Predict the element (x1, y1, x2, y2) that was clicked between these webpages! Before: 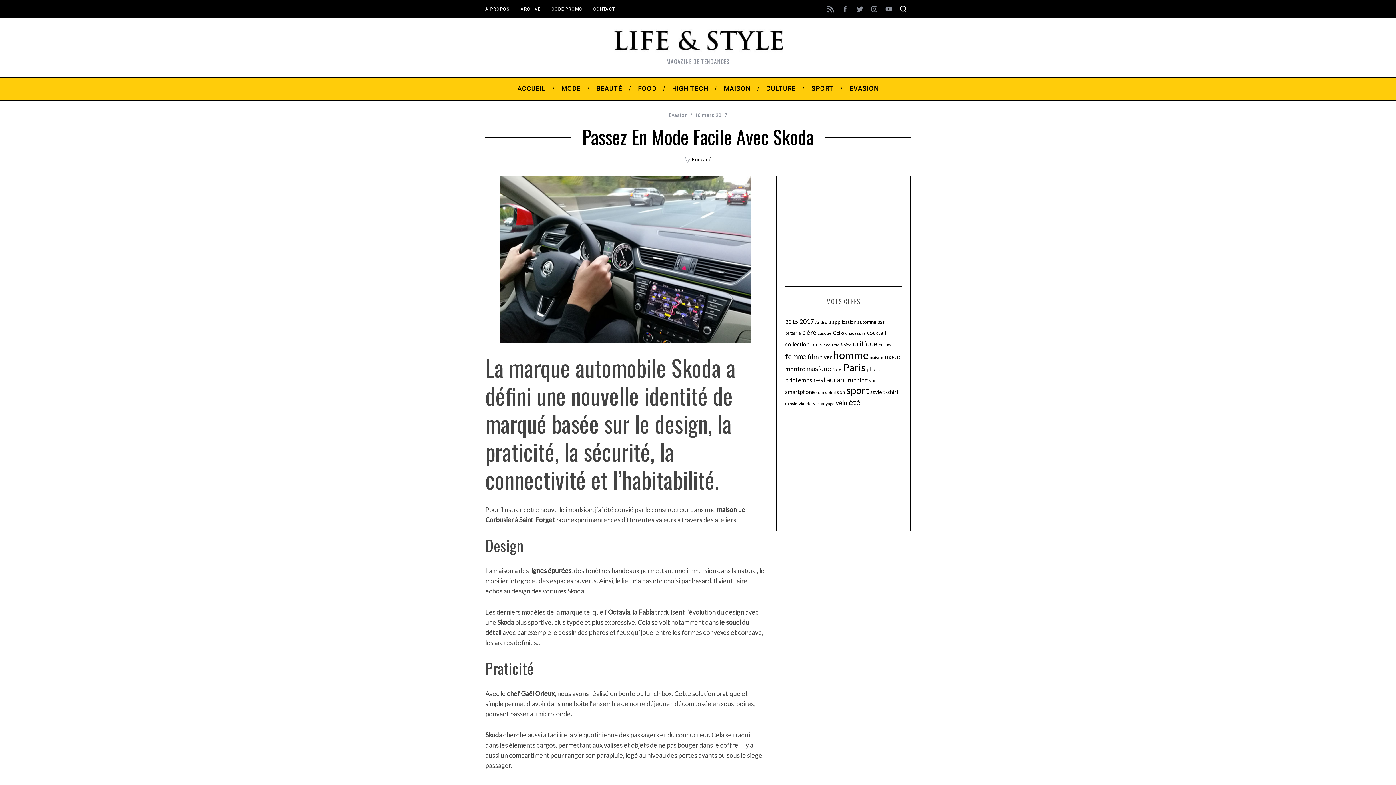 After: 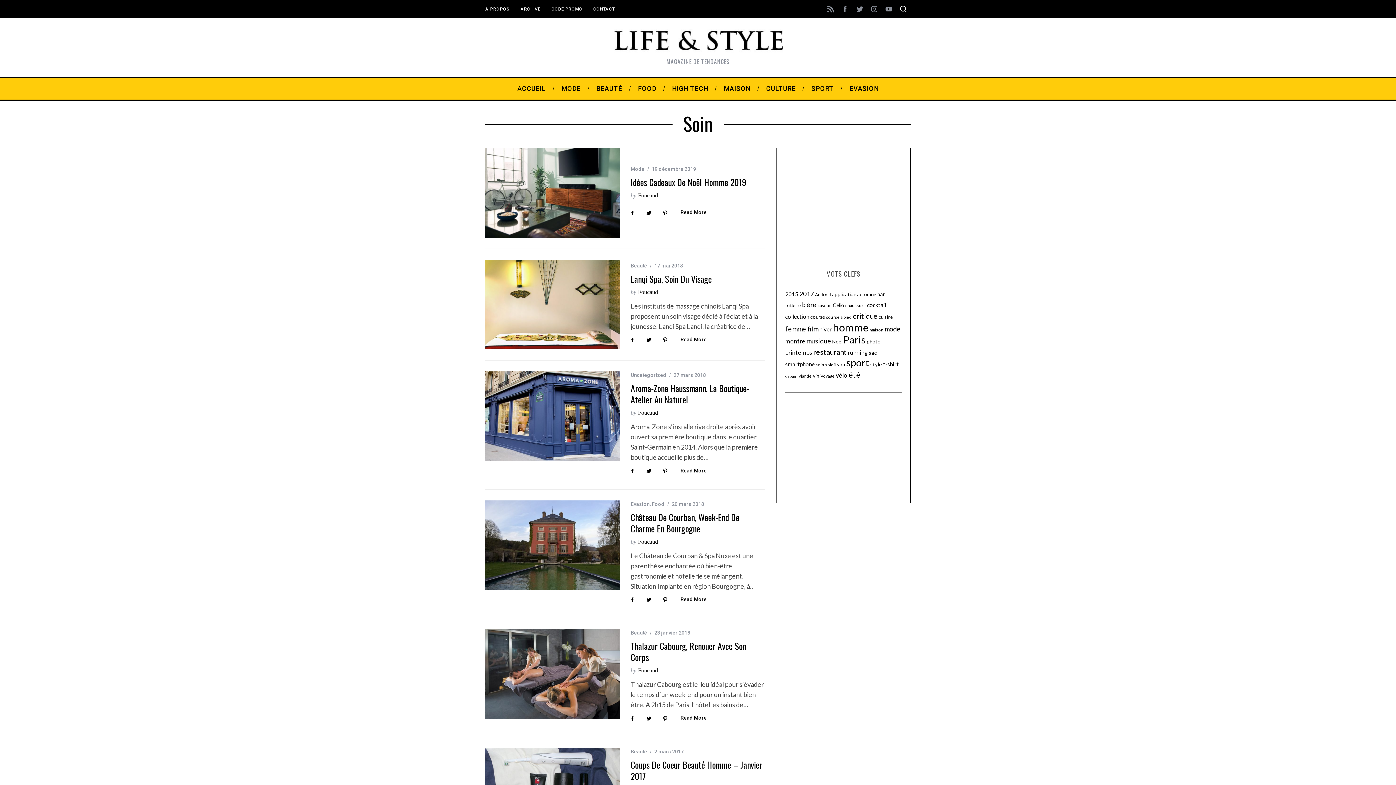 Action: bbox: (816, 389, 824, 394) label: soin (9 éléments)